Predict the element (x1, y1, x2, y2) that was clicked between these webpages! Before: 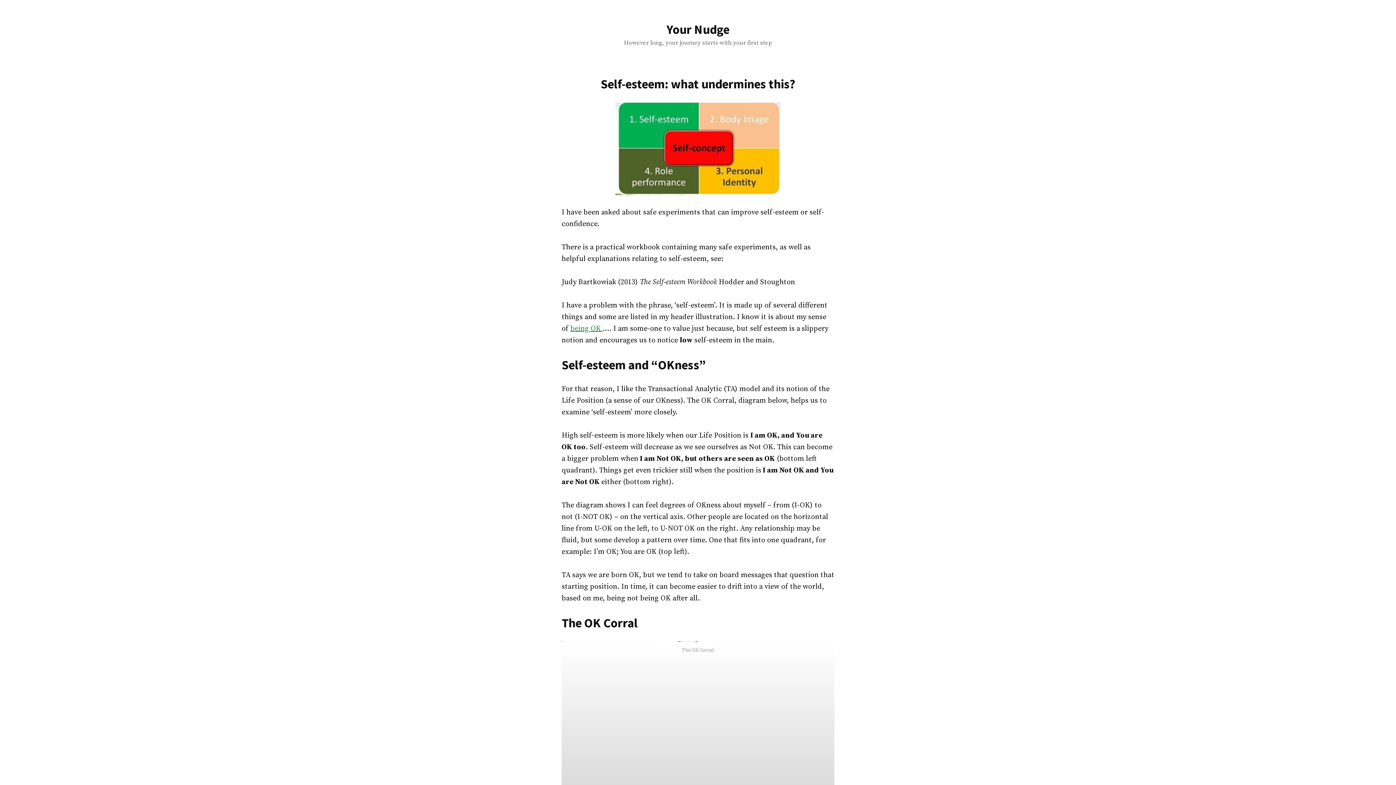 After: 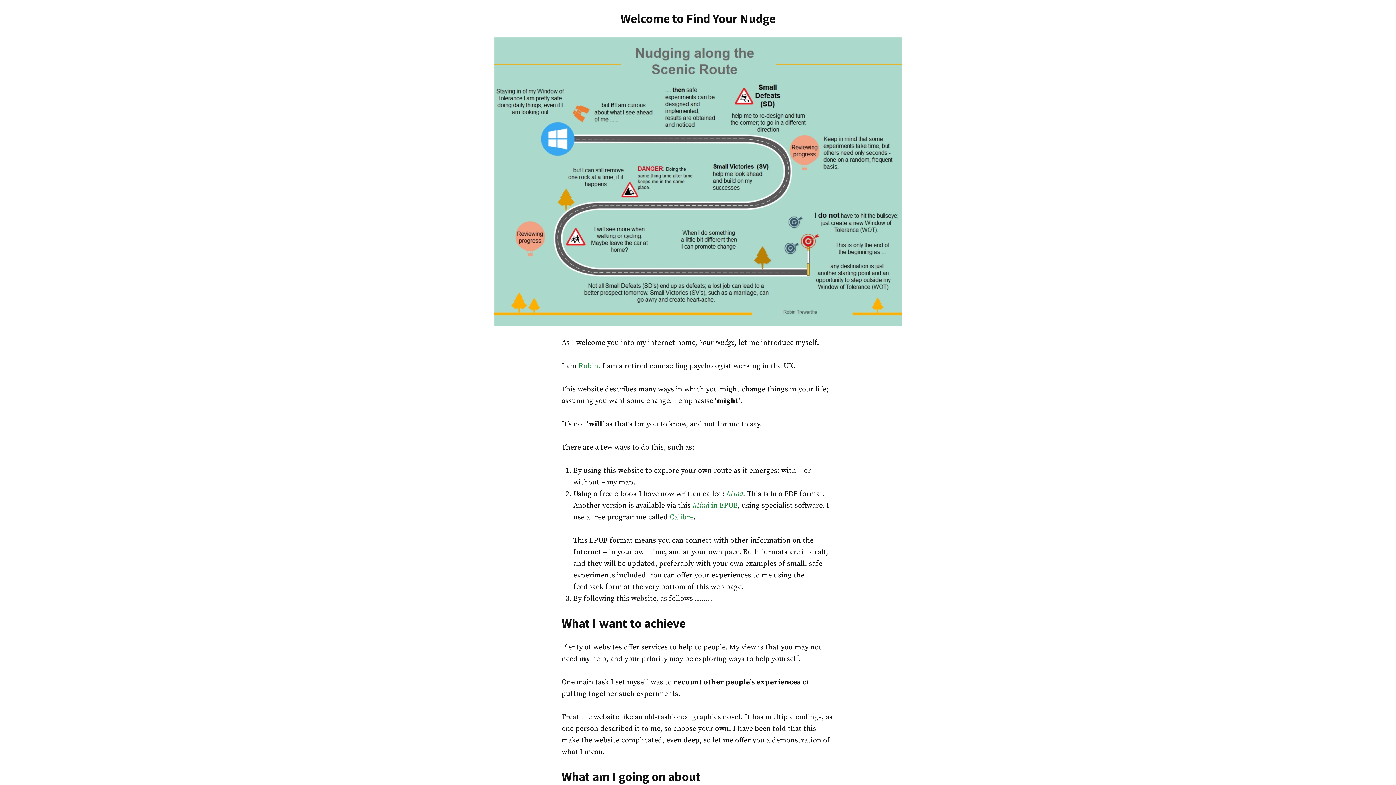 Action: bbox: (666, 21, 729, 37) label: Your Nudge